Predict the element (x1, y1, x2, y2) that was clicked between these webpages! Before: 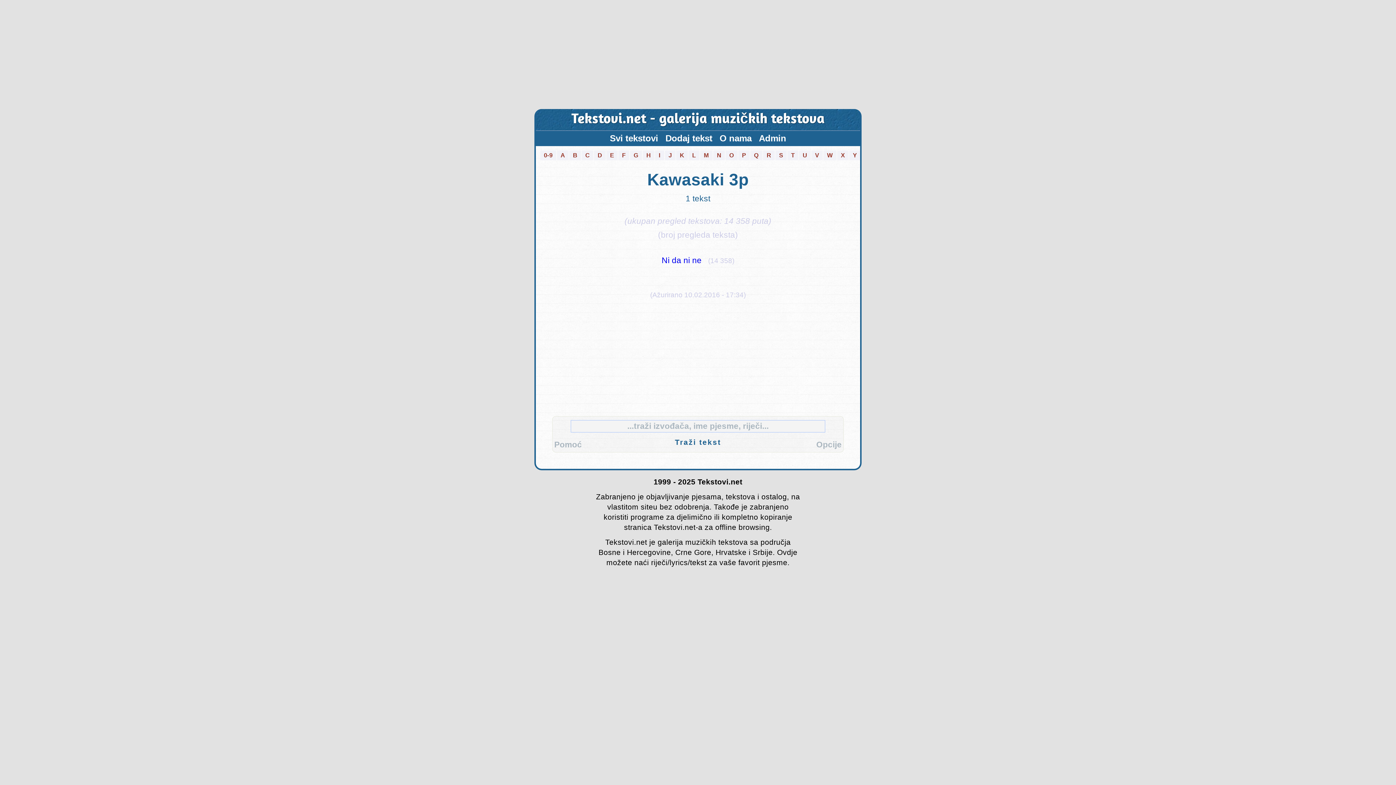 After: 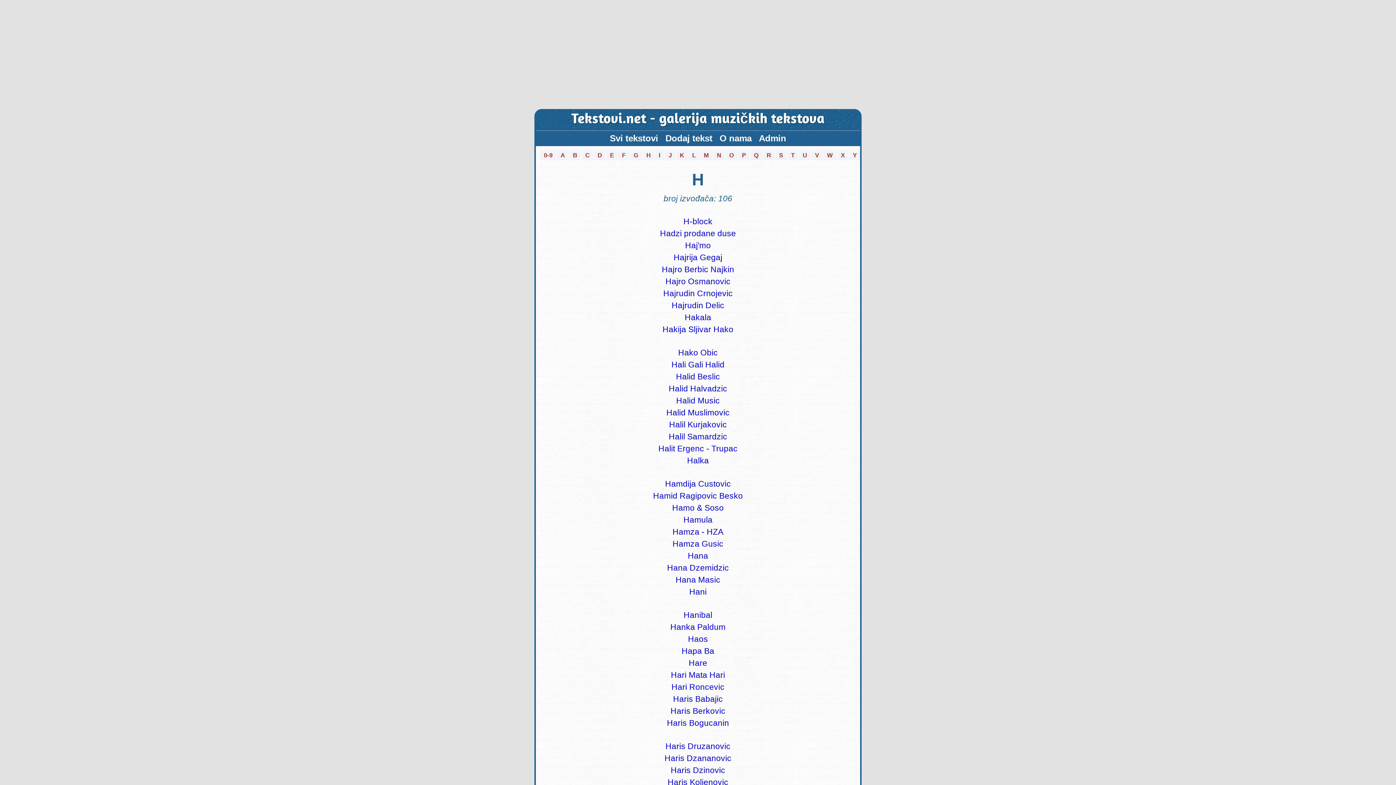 Action: label: H bbox: (642, 150, 654, 160)